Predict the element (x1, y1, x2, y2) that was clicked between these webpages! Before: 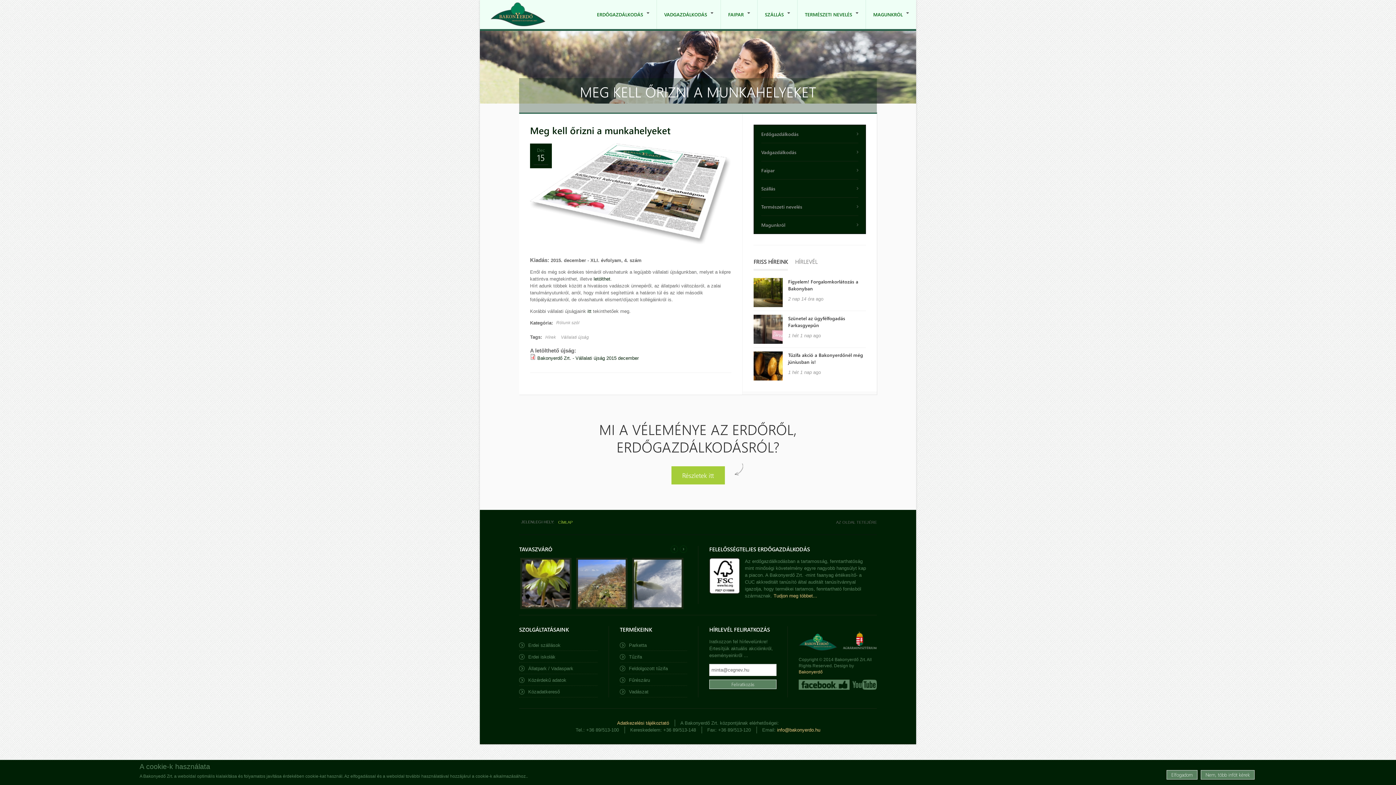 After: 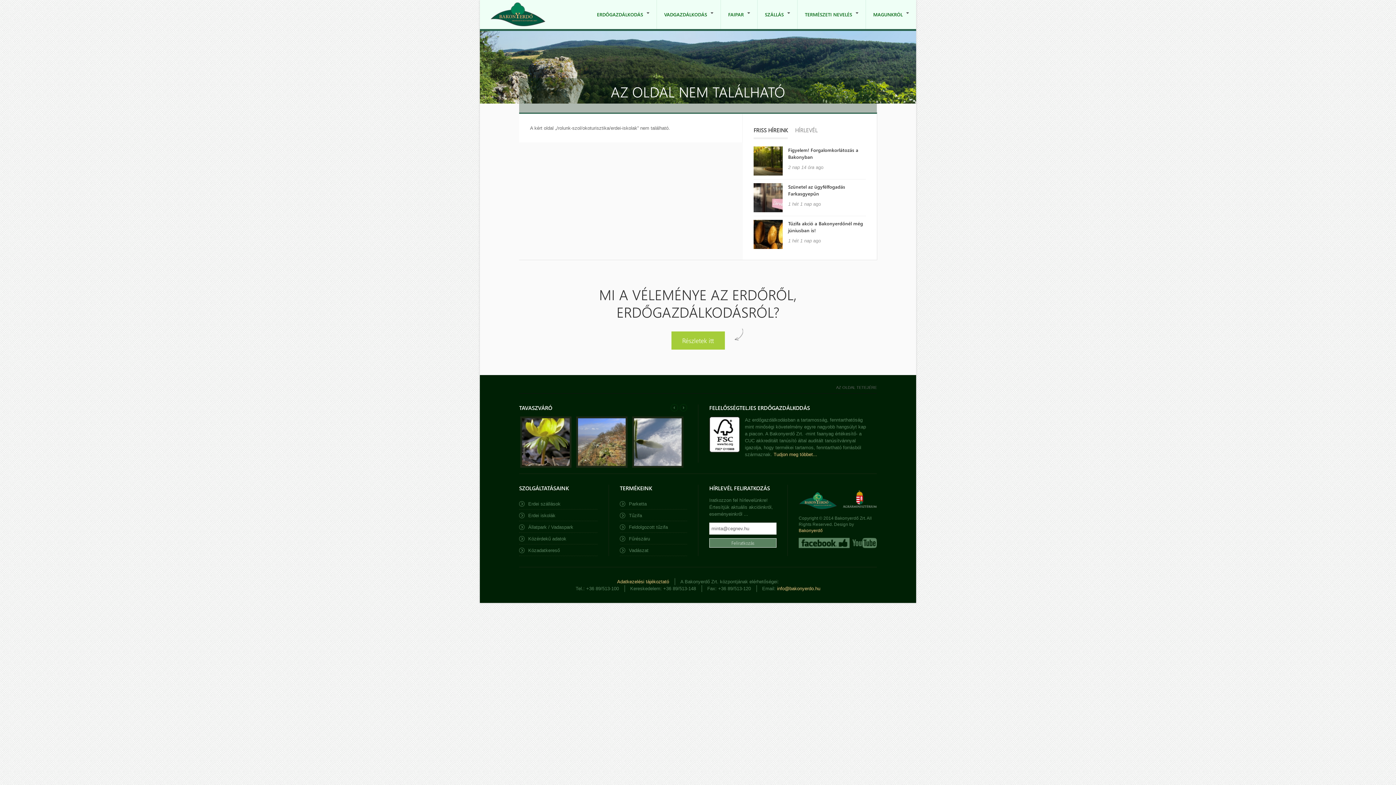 Action: label: Erdei iskolák bbox: (519, 653, 597, 662)